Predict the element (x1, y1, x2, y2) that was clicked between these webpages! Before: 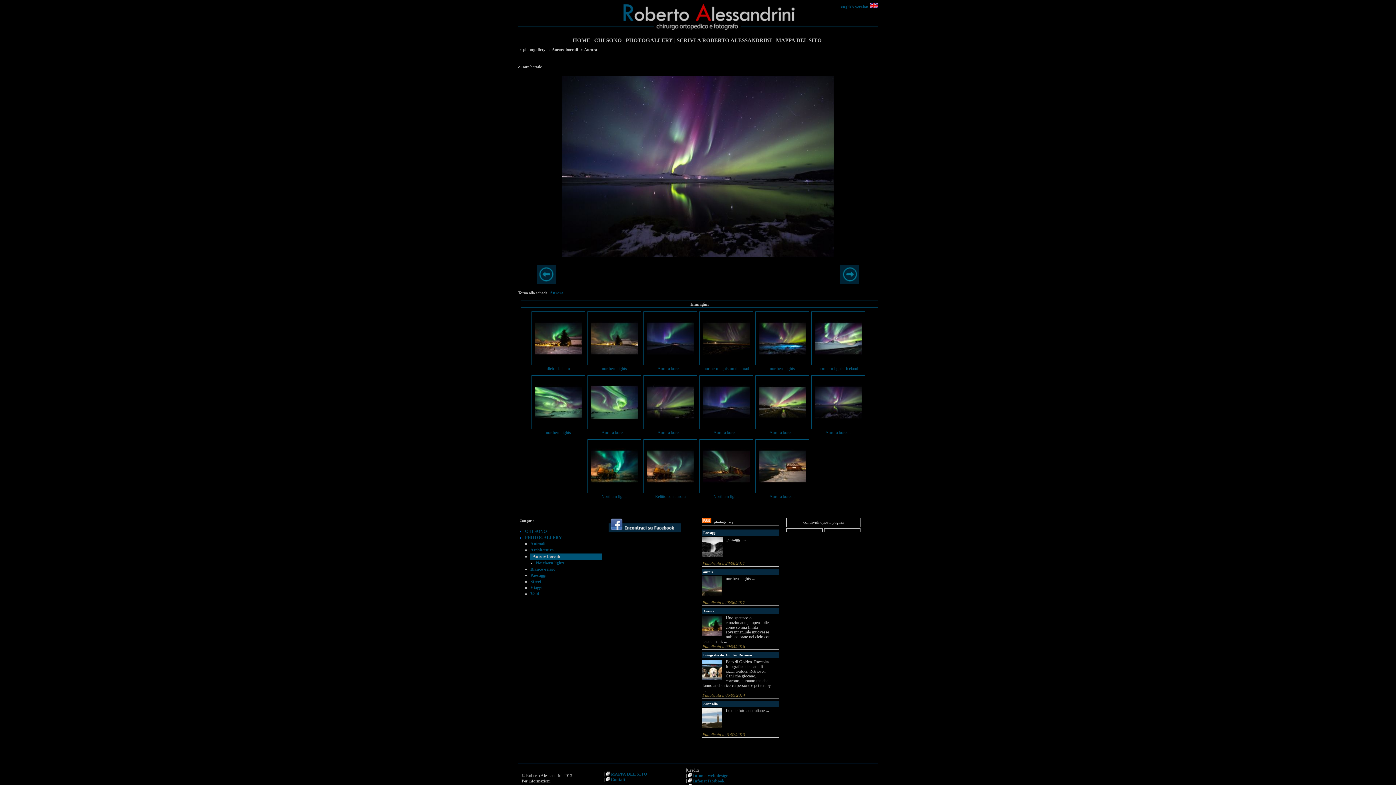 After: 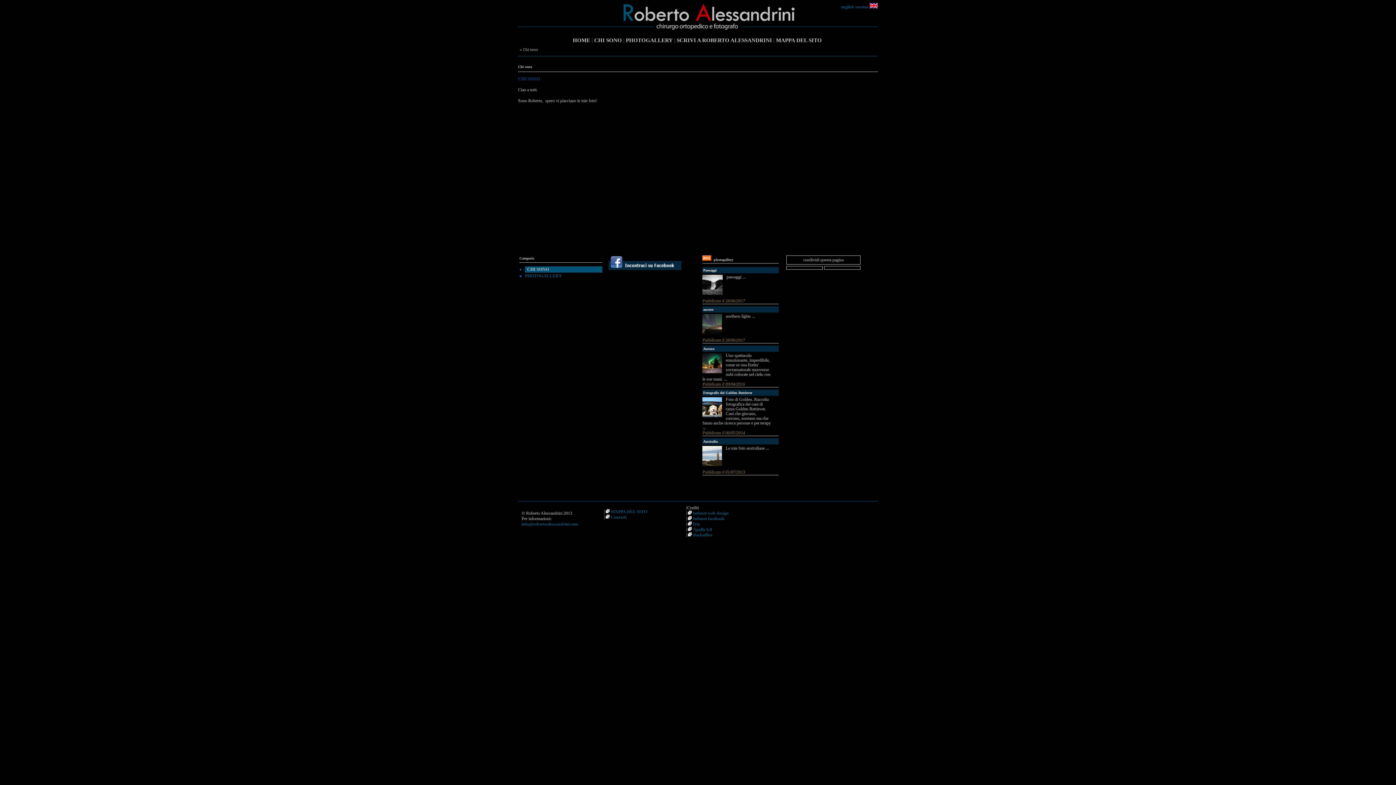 Action: label: CHI SONO bbox: (525, 529, 546, 534)